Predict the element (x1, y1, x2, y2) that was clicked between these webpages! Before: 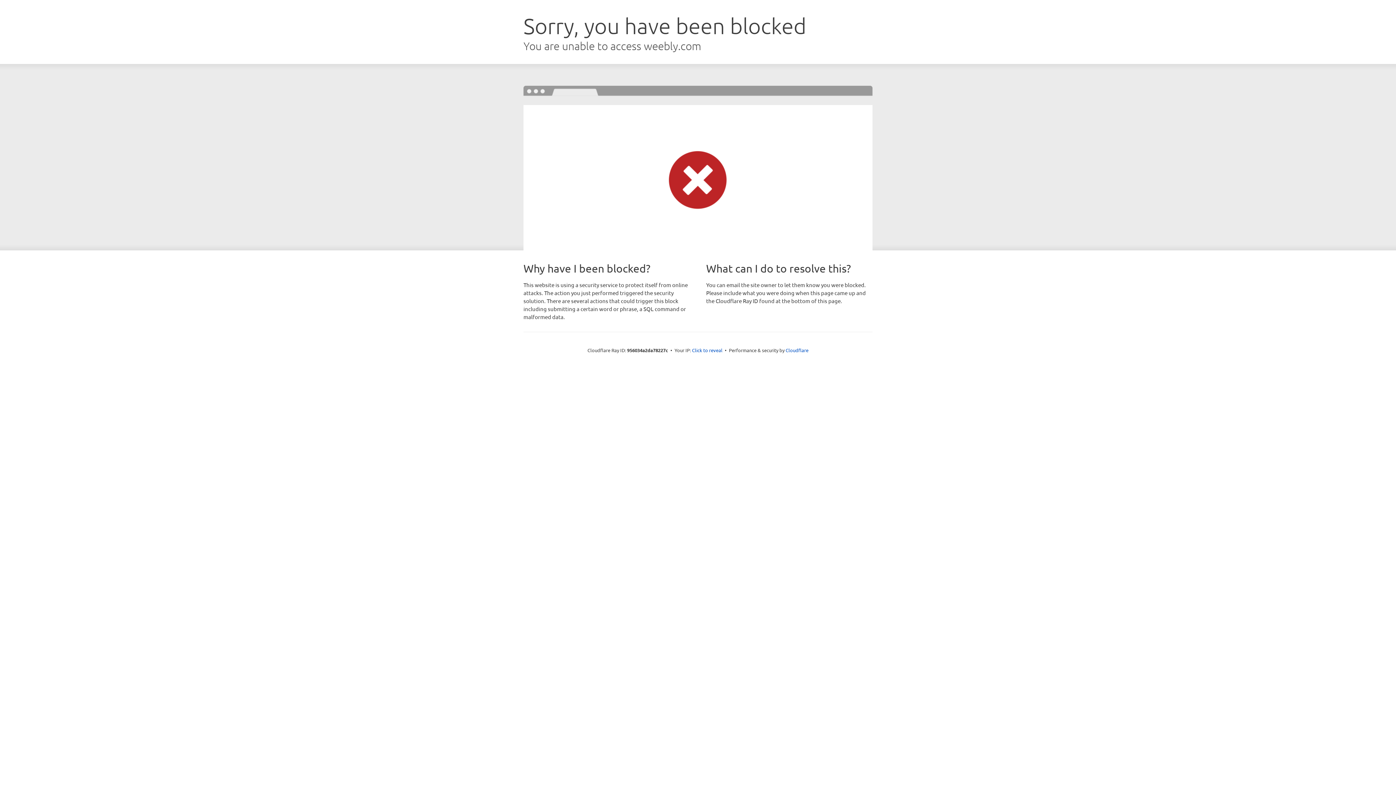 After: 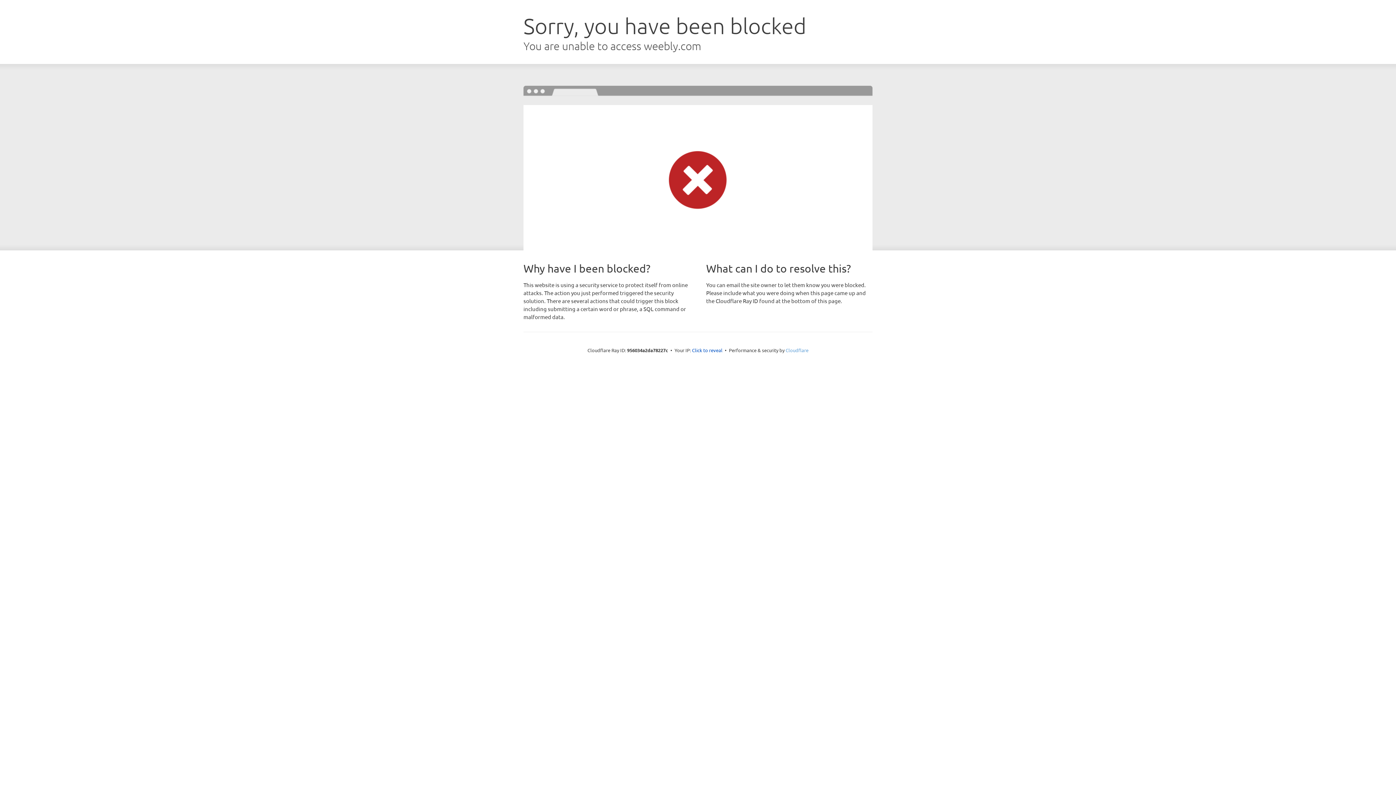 Action: label: Cloudflare bbox: (785, 347, 808, 353)